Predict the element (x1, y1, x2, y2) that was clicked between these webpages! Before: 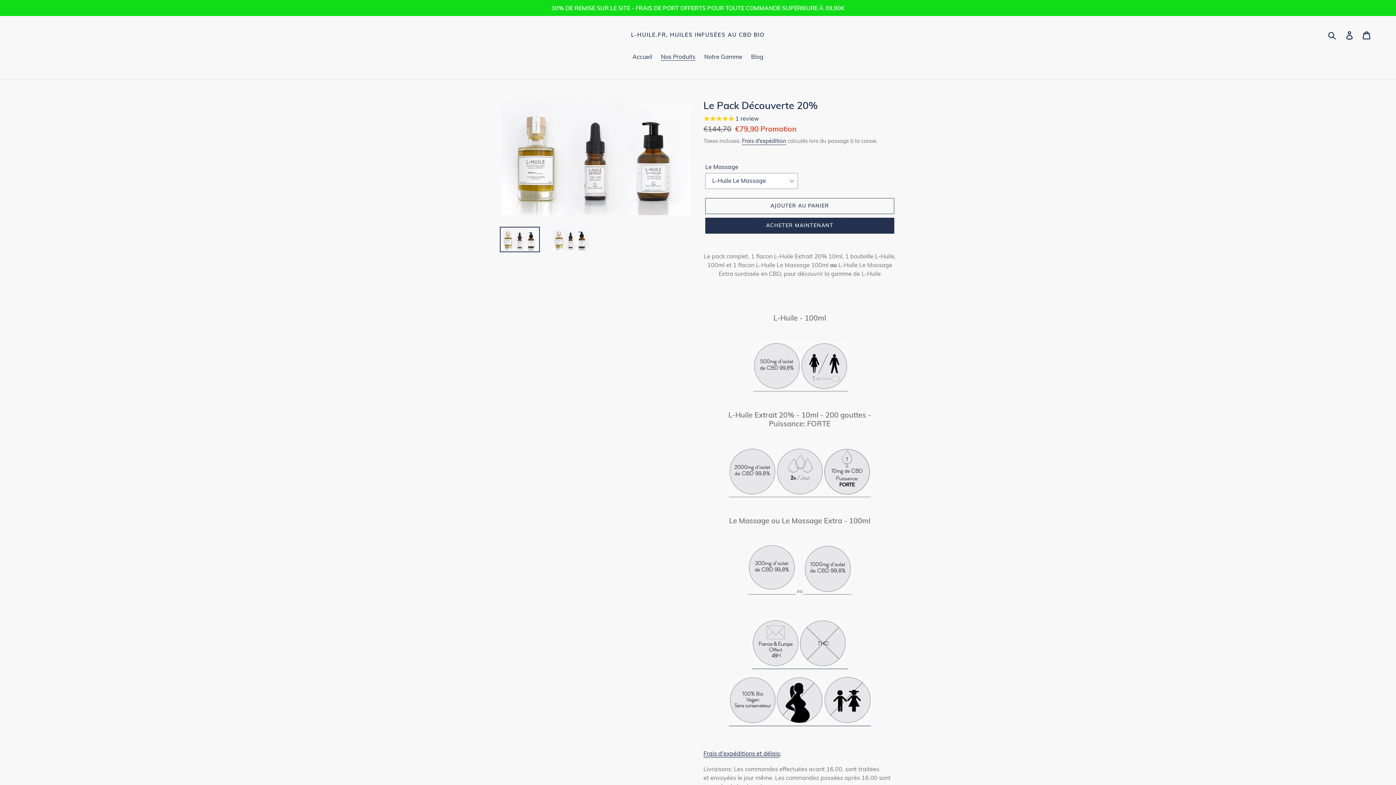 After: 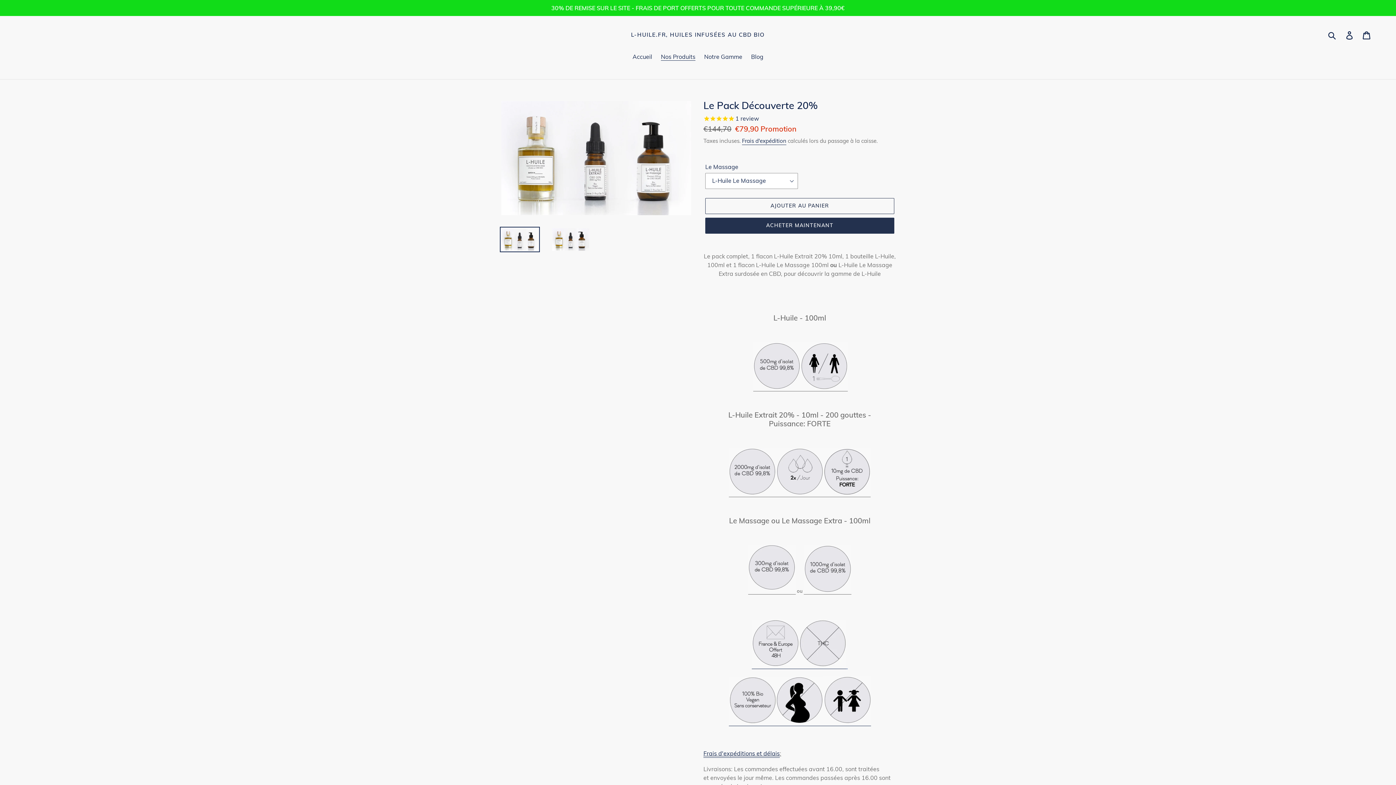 Action: bbox: (846, 661, 848, 669) label:  